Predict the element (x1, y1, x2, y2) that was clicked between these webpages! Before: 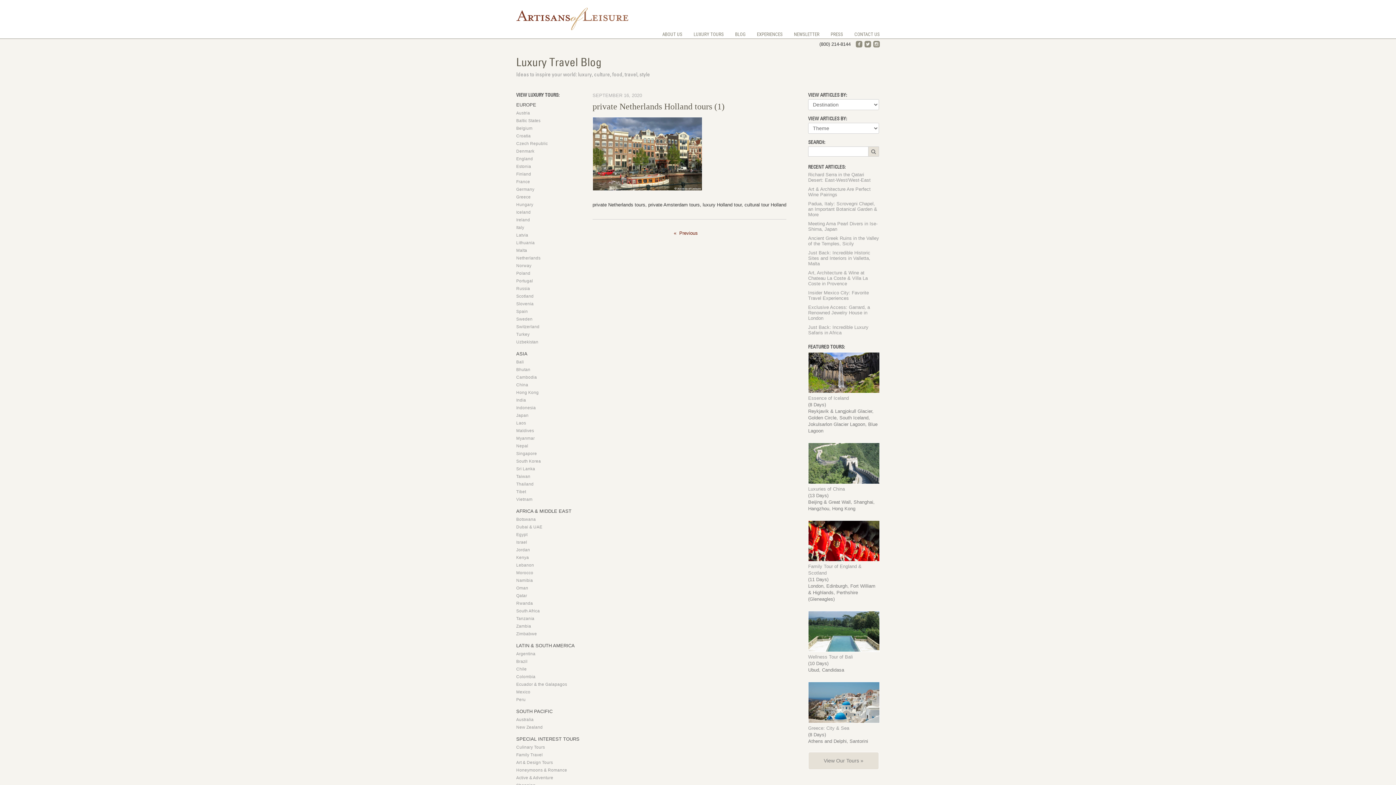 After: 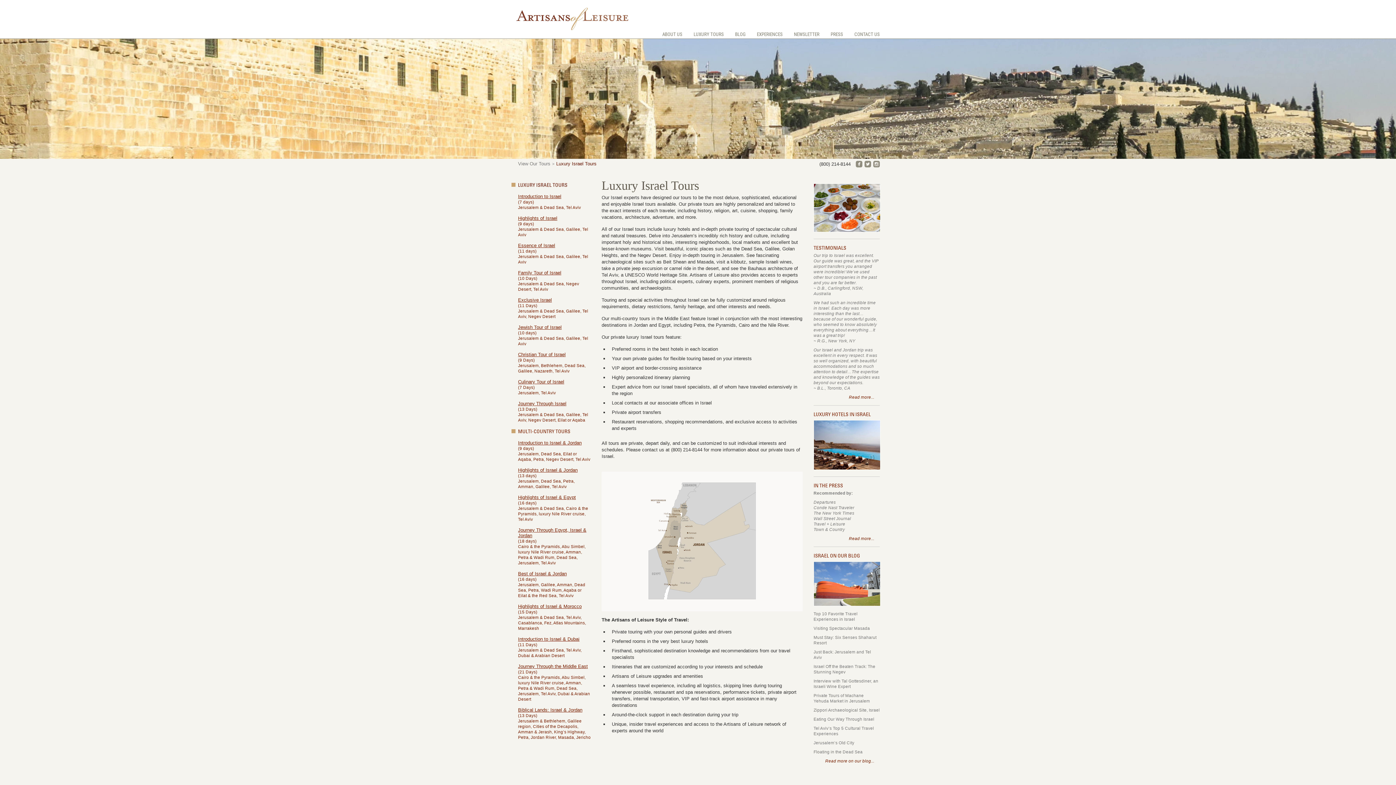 Action: bbox: (516, 539, 527, 544) label: Israel